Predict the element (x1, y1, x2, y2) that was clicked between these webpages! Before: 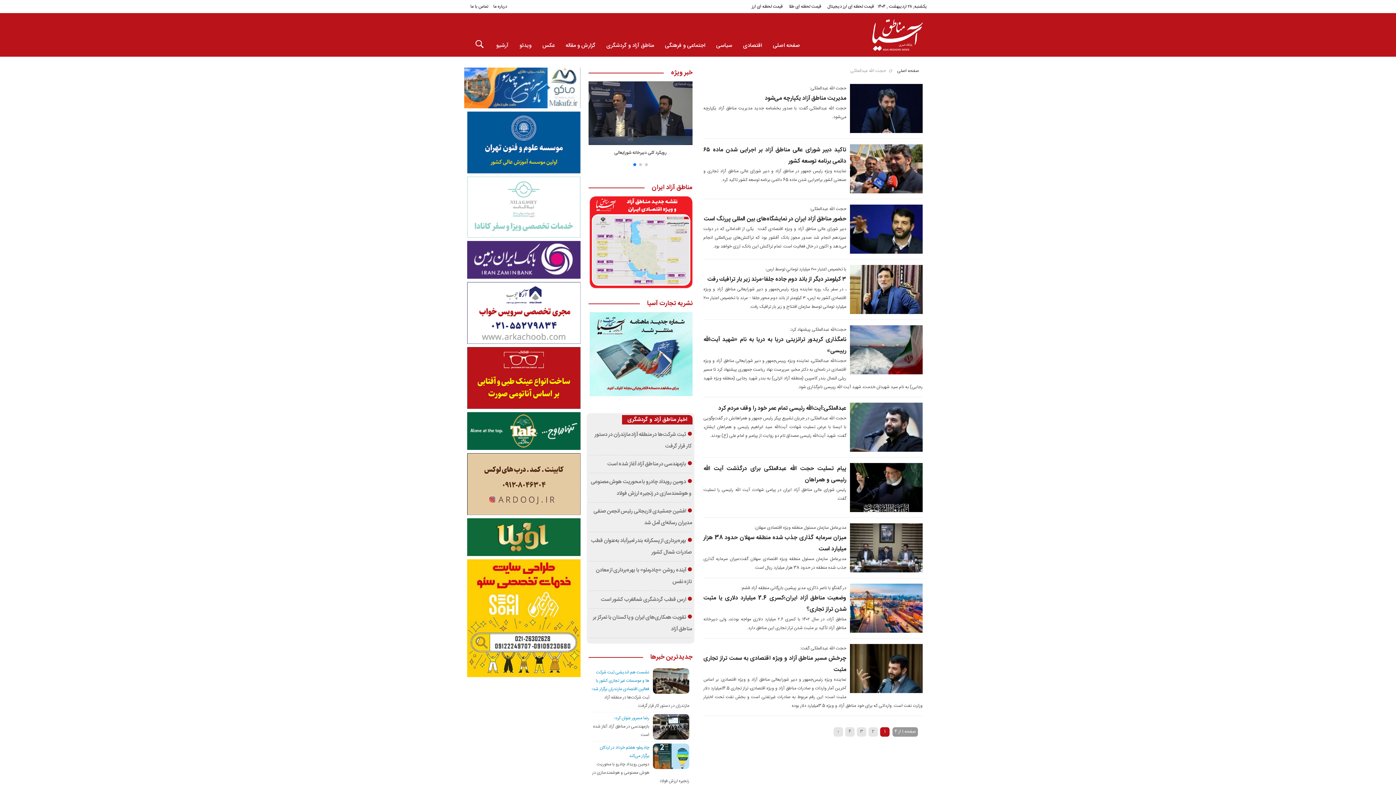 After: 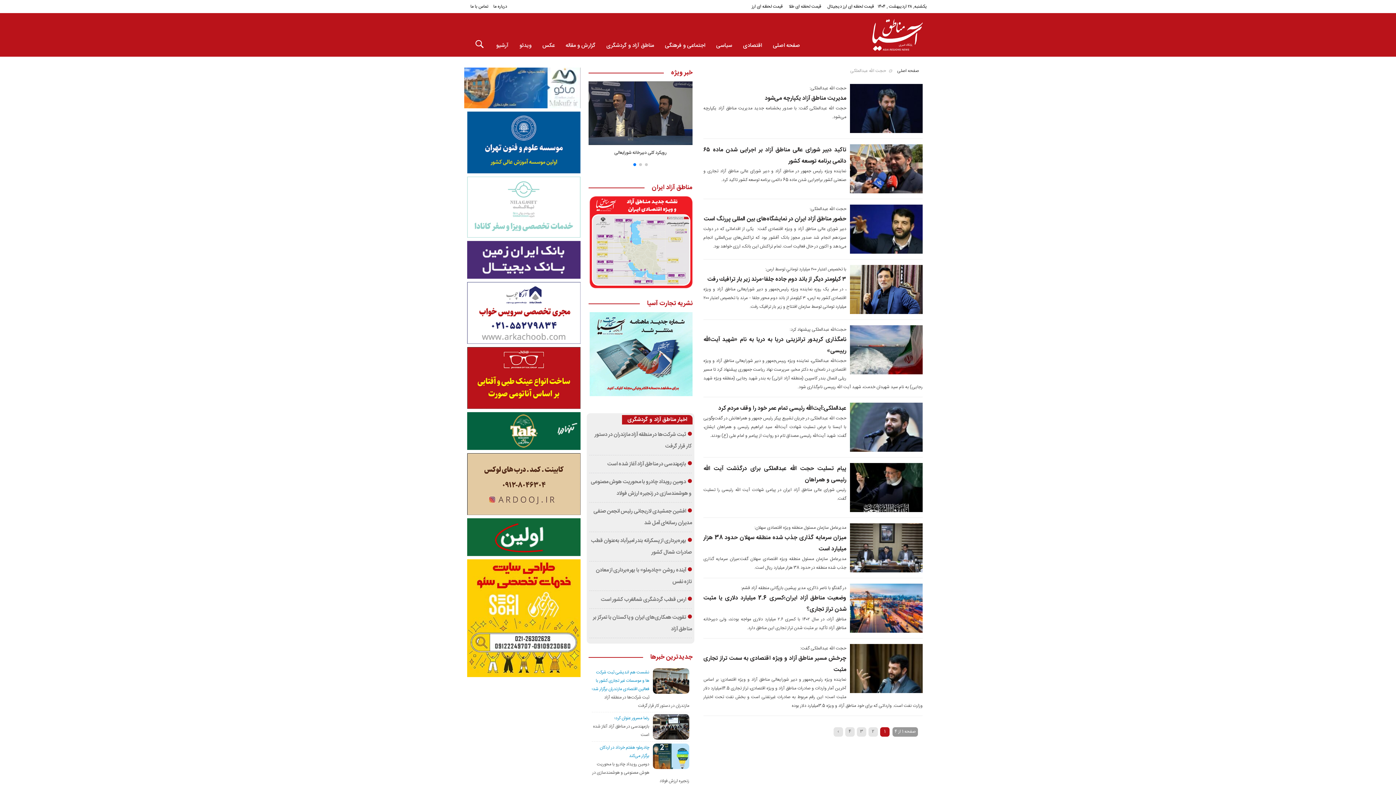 Action: bbox: (467, 404, 580, 411)